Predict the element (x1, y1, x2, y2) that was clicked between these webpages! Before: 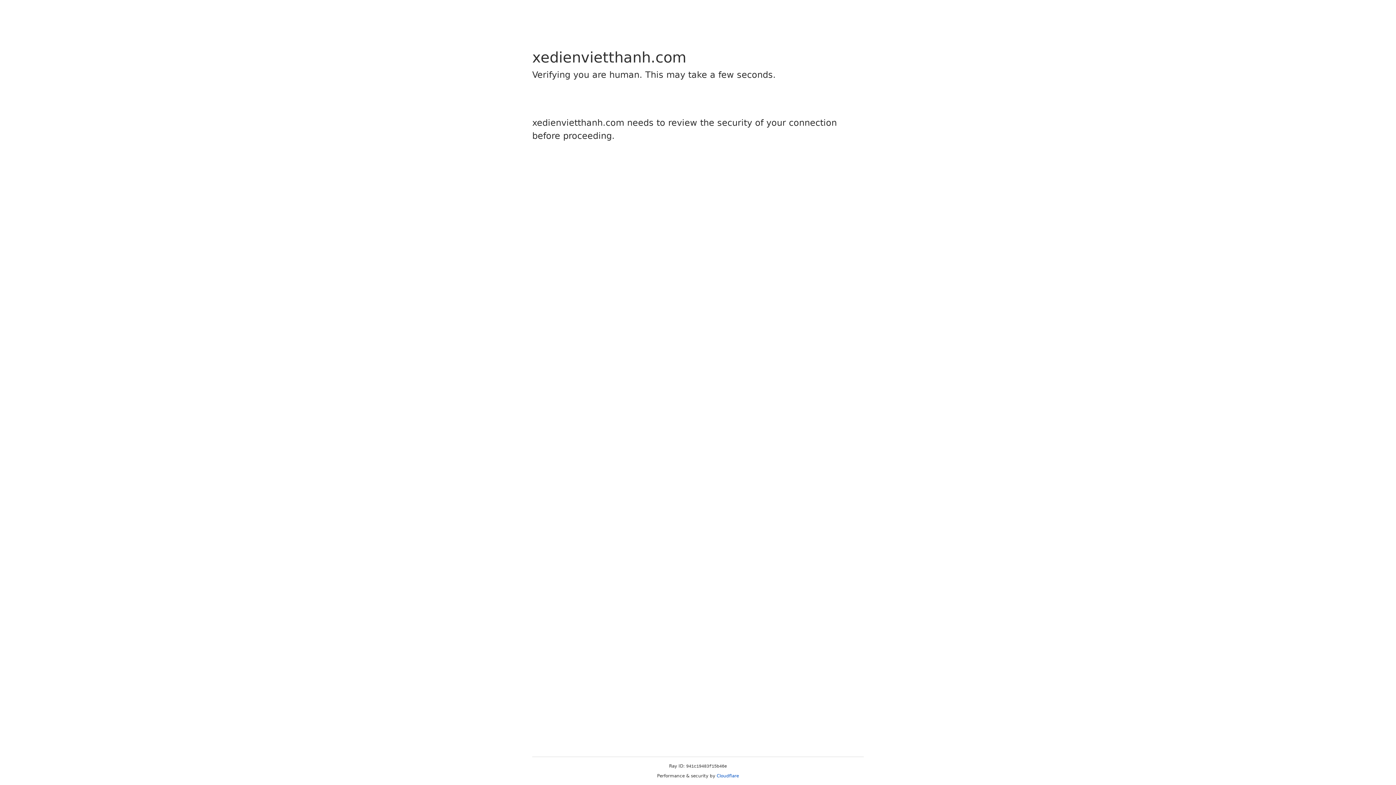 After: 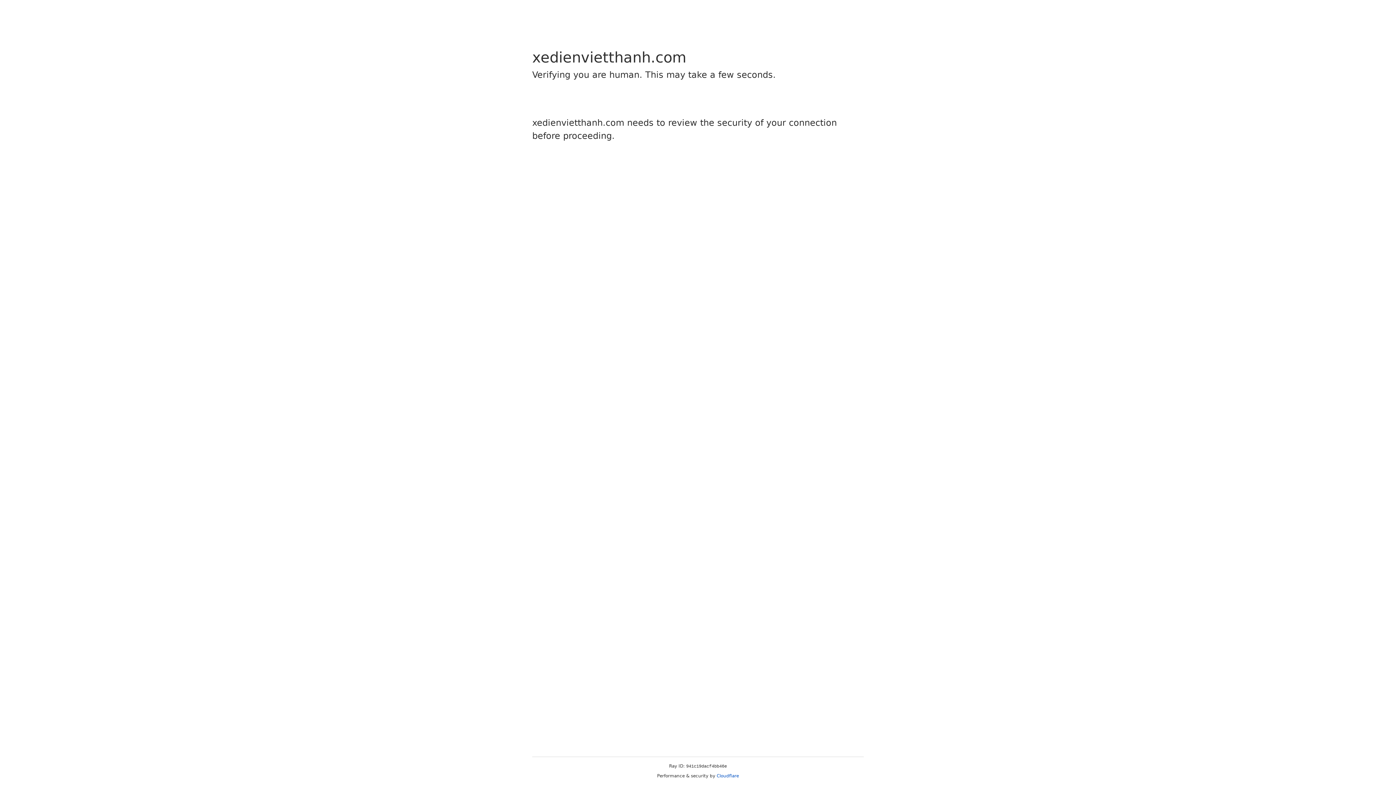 Action: bbox: (716, 773, 739, 778) label: Cloudflare